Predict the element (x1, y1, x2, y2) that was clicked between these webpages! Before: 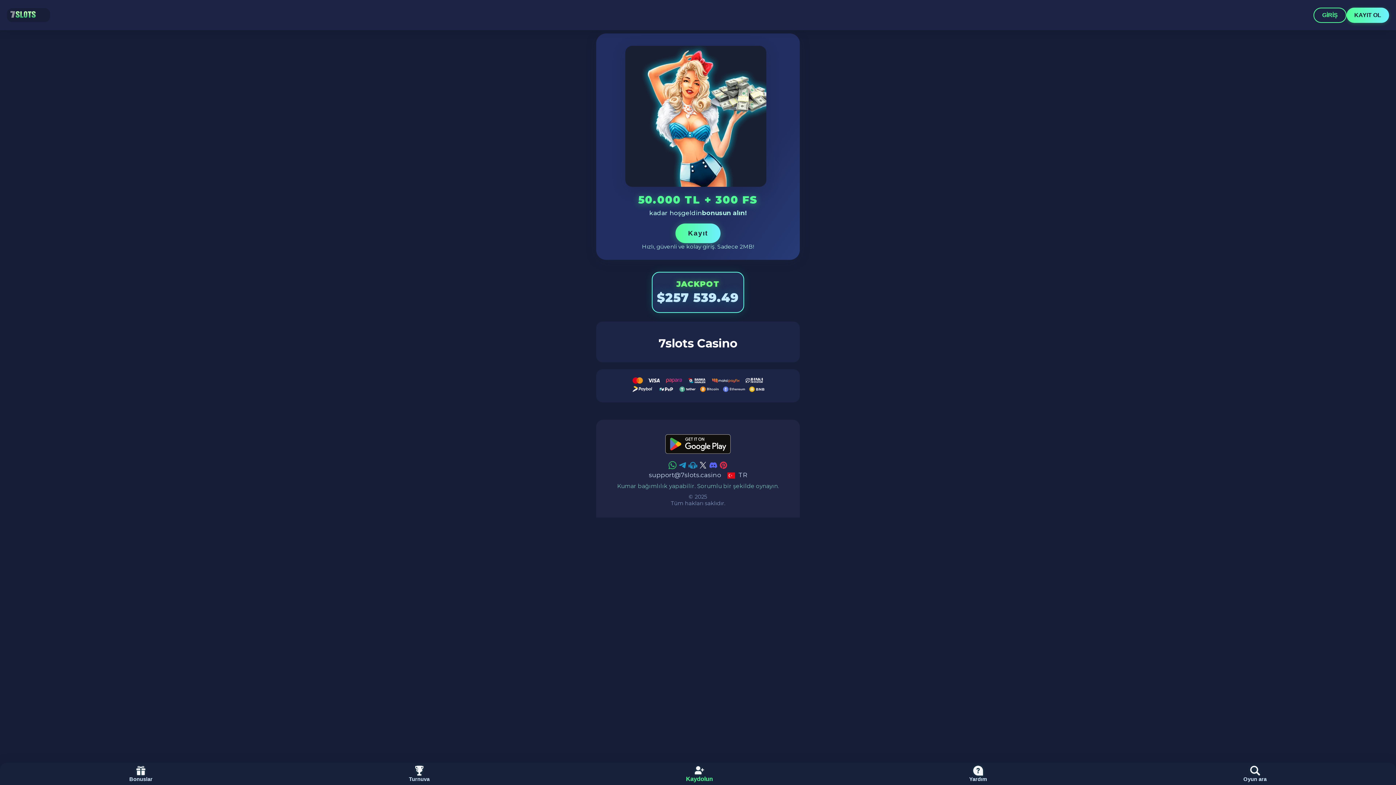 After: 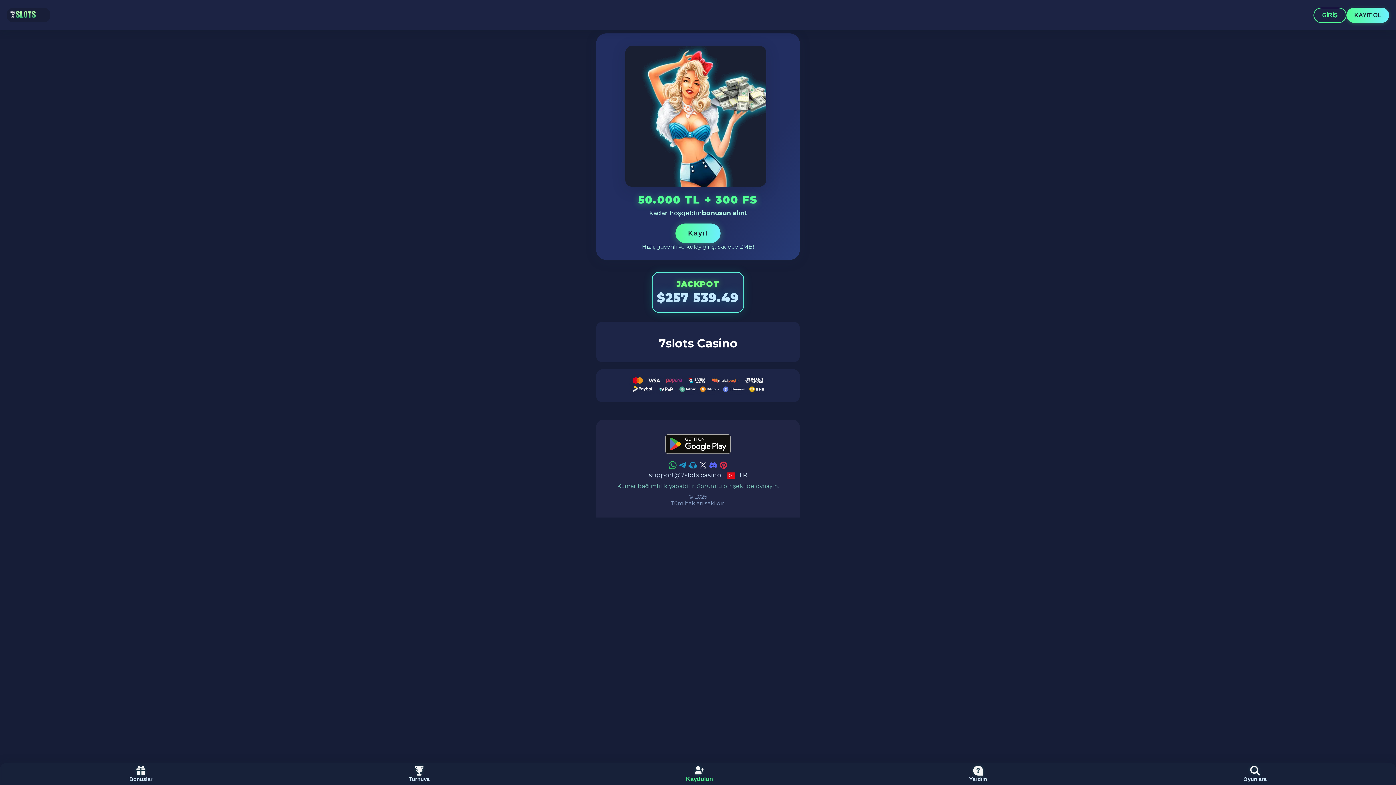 Action: bbox: (678, 464, 687, 471)